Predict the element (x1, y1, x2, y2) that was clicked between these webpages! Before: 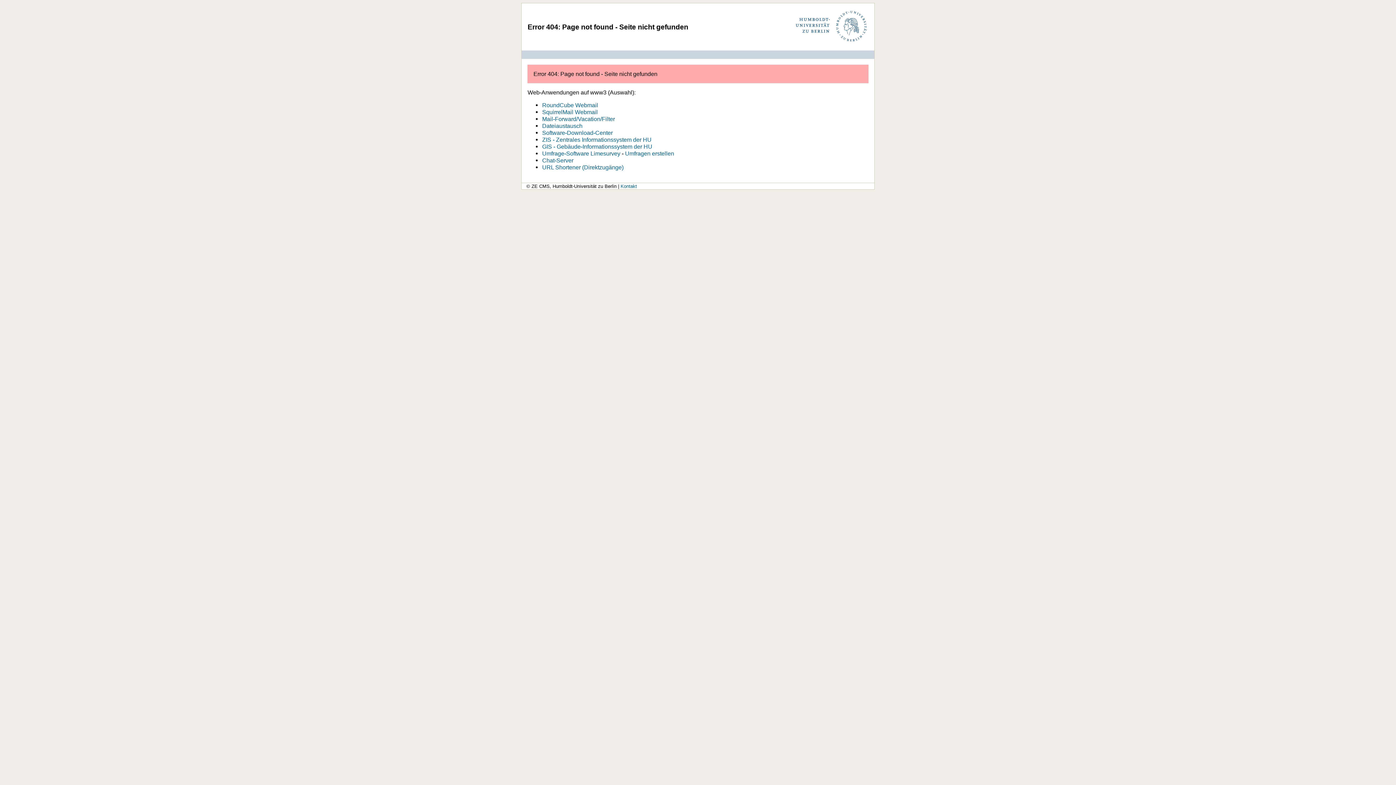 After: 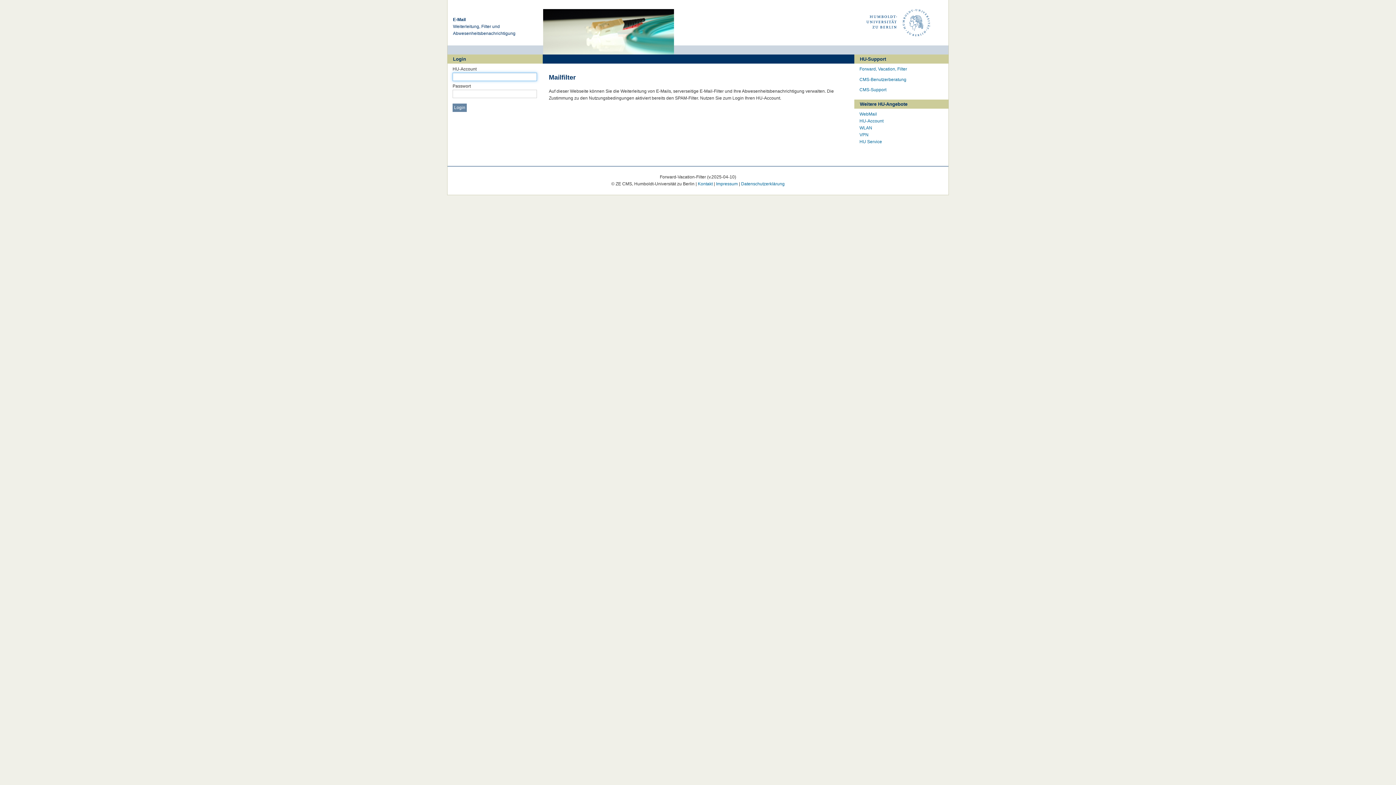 Action: label: Mail-Forward/Vacation/Filter bbox: (542, 115, 615, 122)